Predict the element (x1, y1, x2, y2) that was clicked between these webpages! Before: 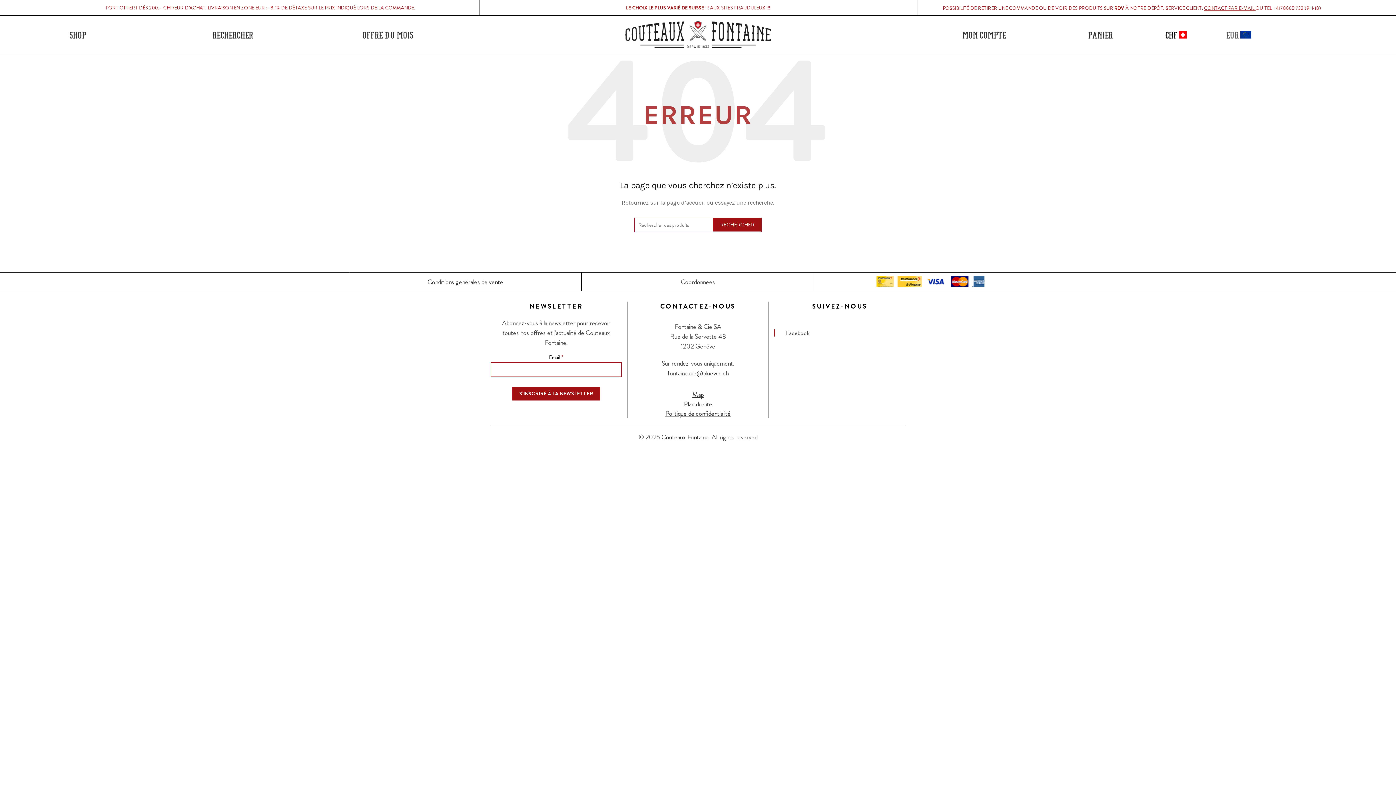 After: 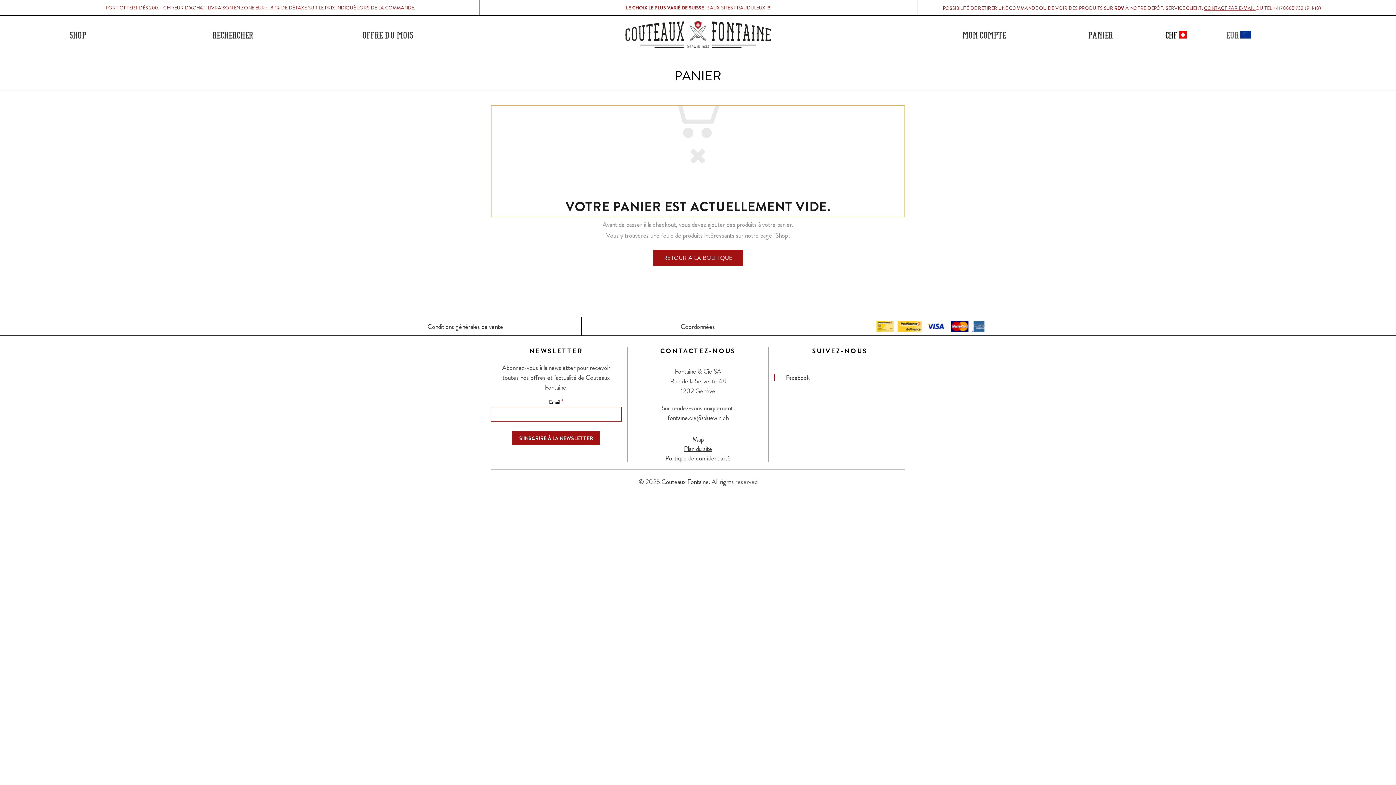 Action: bbox: (1039, 17, 1161, 52) label: Panier